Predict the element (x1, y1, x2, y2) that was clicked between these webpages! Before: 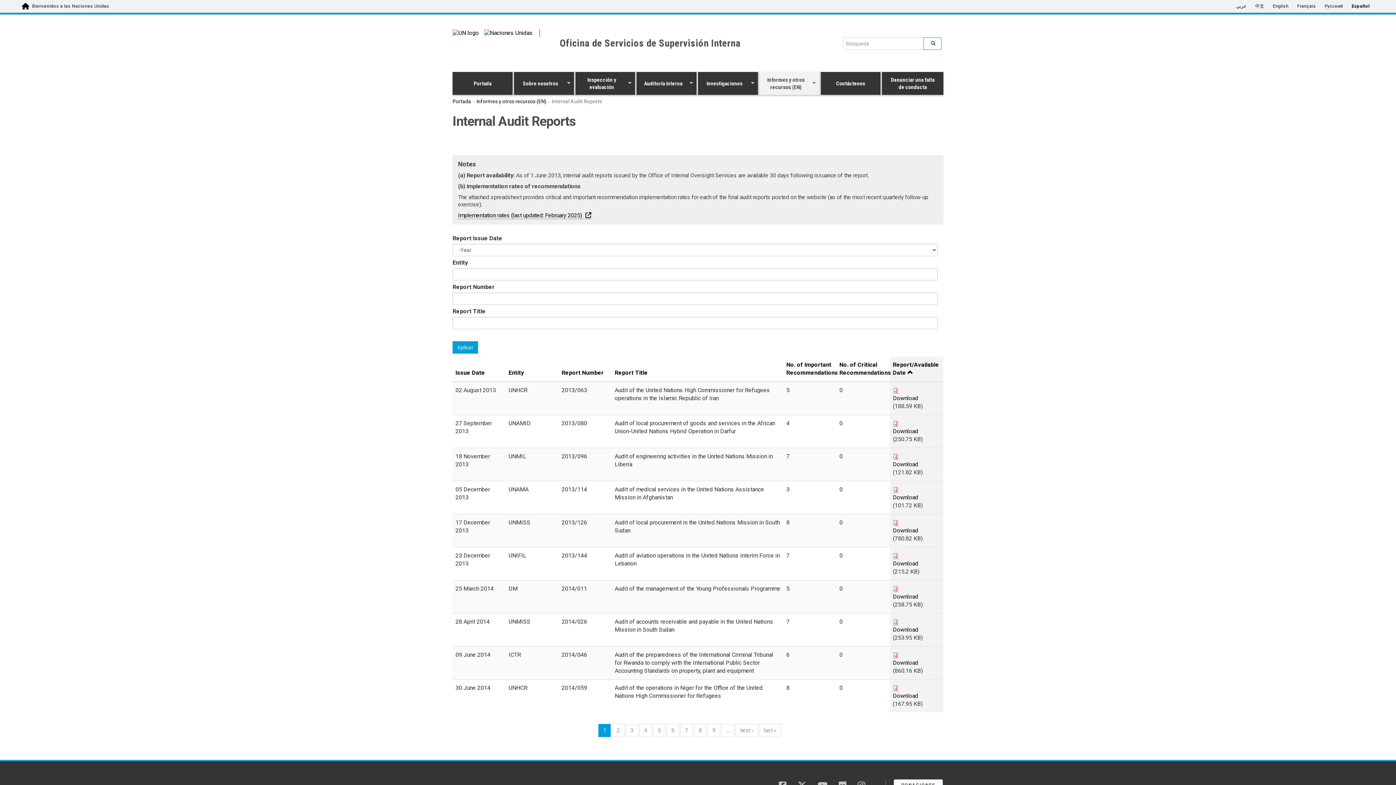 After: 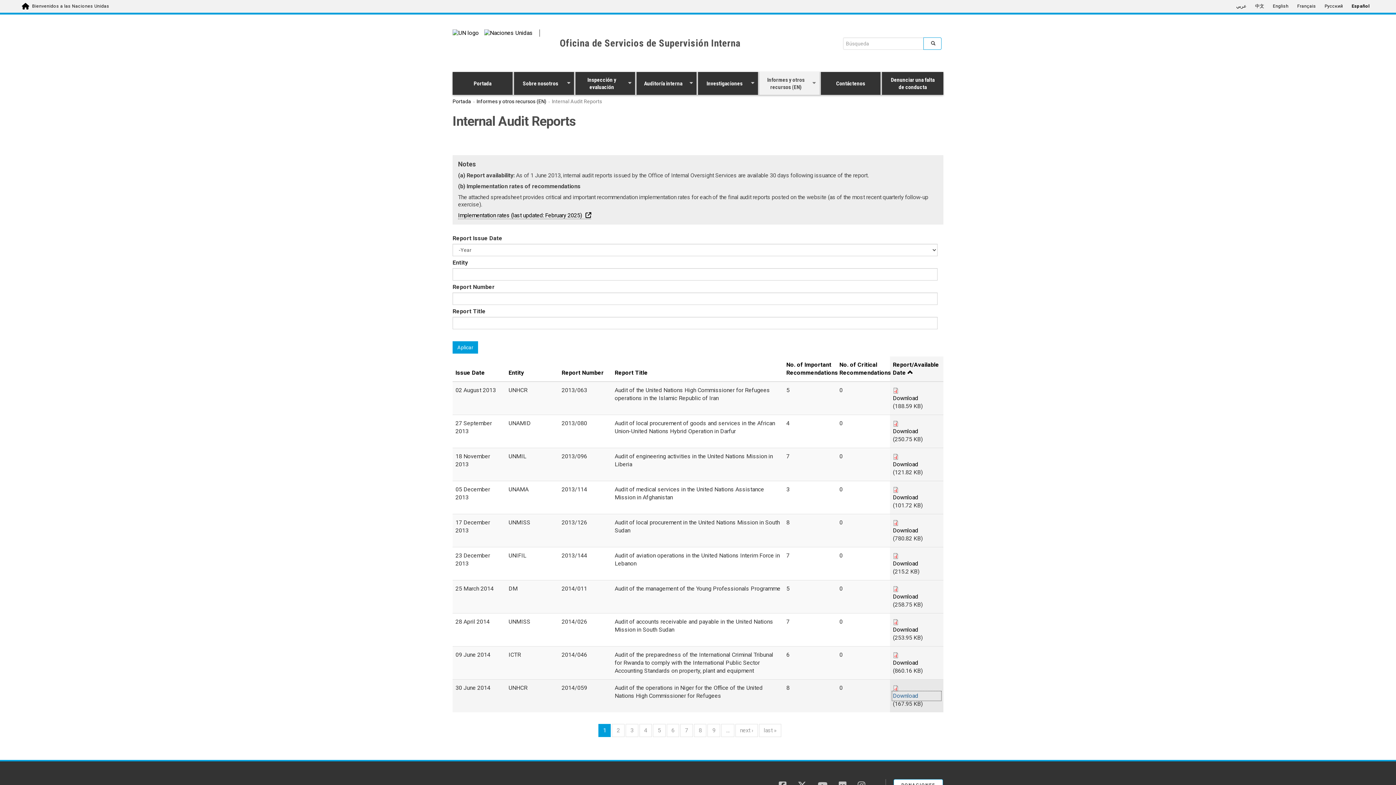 Action: label: Download bbox: (893, 692, 940, 700)